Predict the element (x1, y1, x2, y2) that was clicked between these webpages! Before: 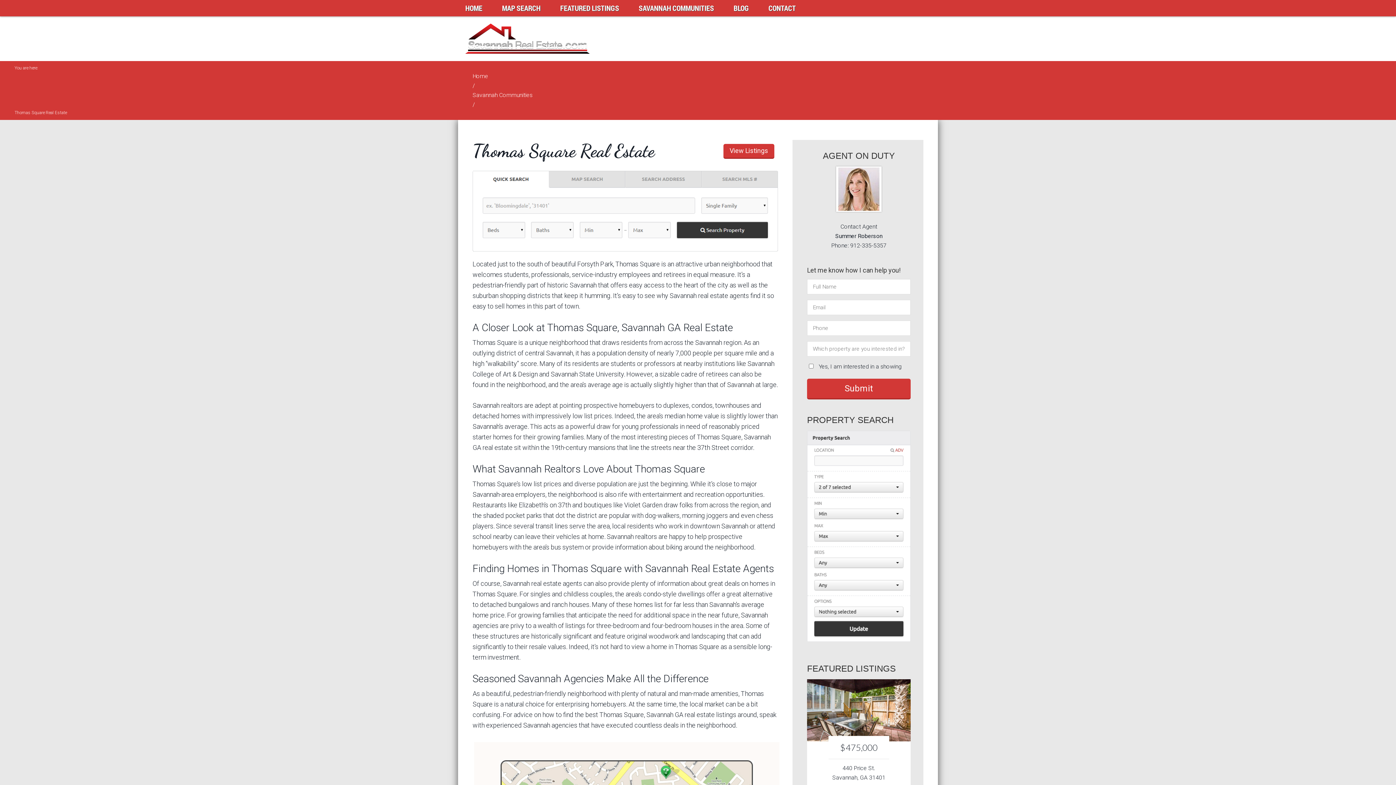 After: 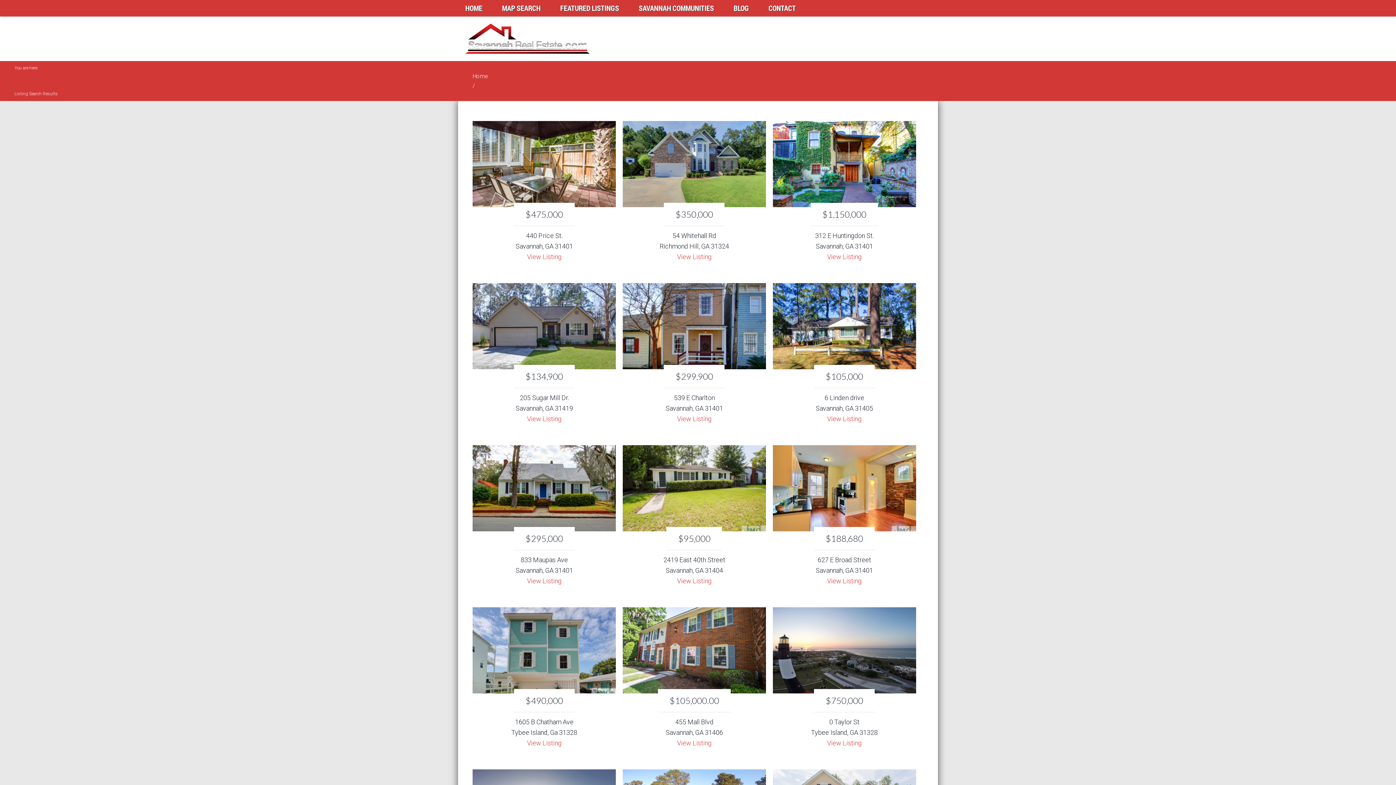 Action: label: FEATURED LISTINGS bbox: (551, 0, 628, 16)